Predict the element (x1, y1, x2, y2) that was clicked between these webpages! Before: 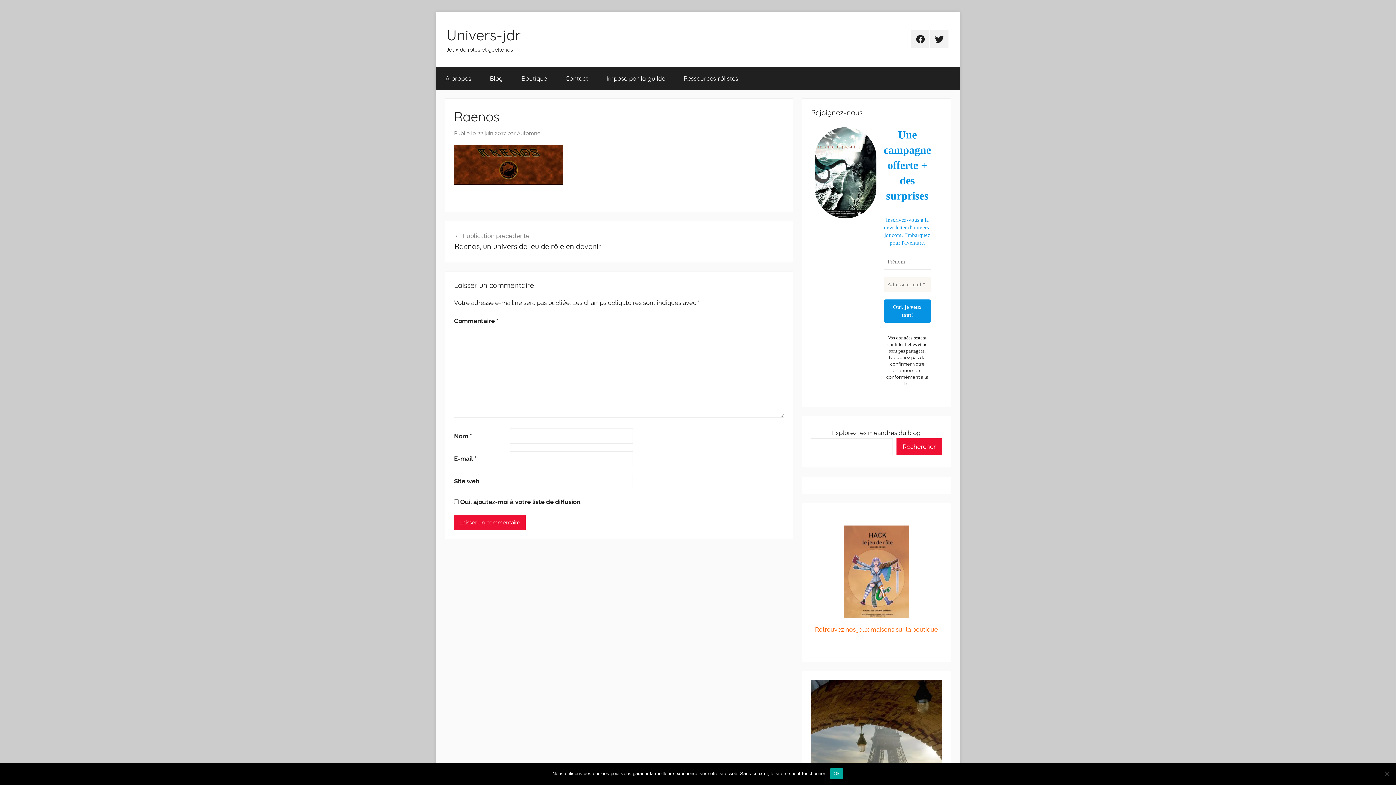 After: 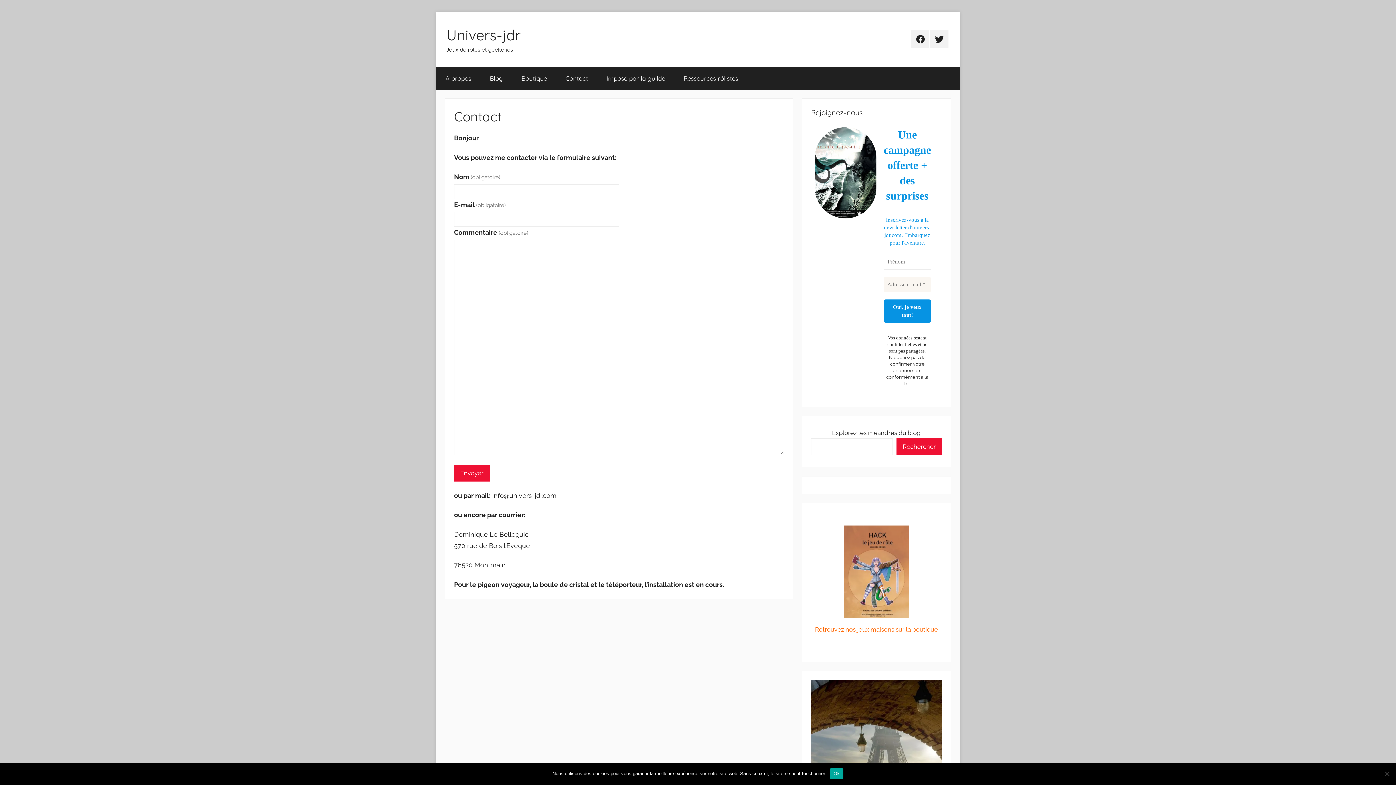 Action: label: Contact bbox: (556, 66, 597, 89)